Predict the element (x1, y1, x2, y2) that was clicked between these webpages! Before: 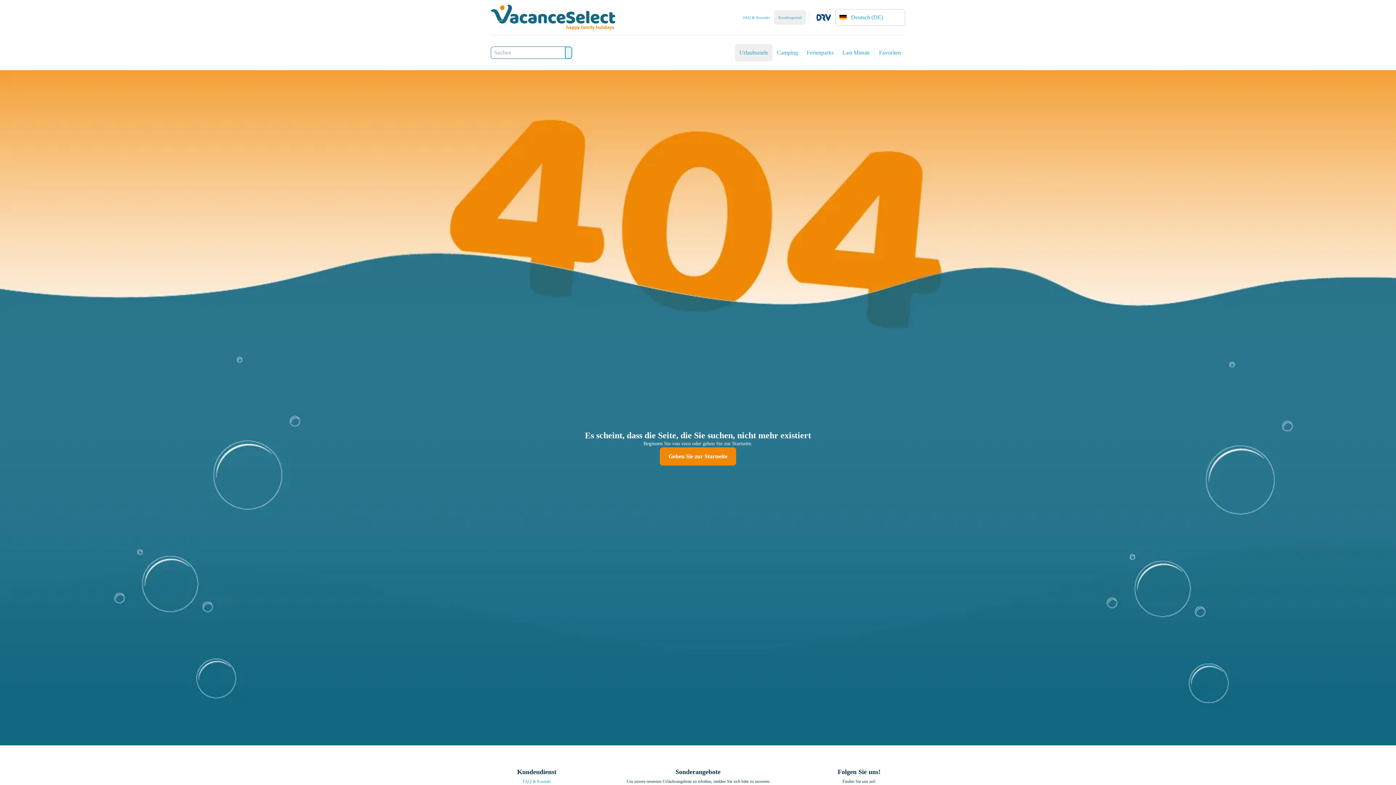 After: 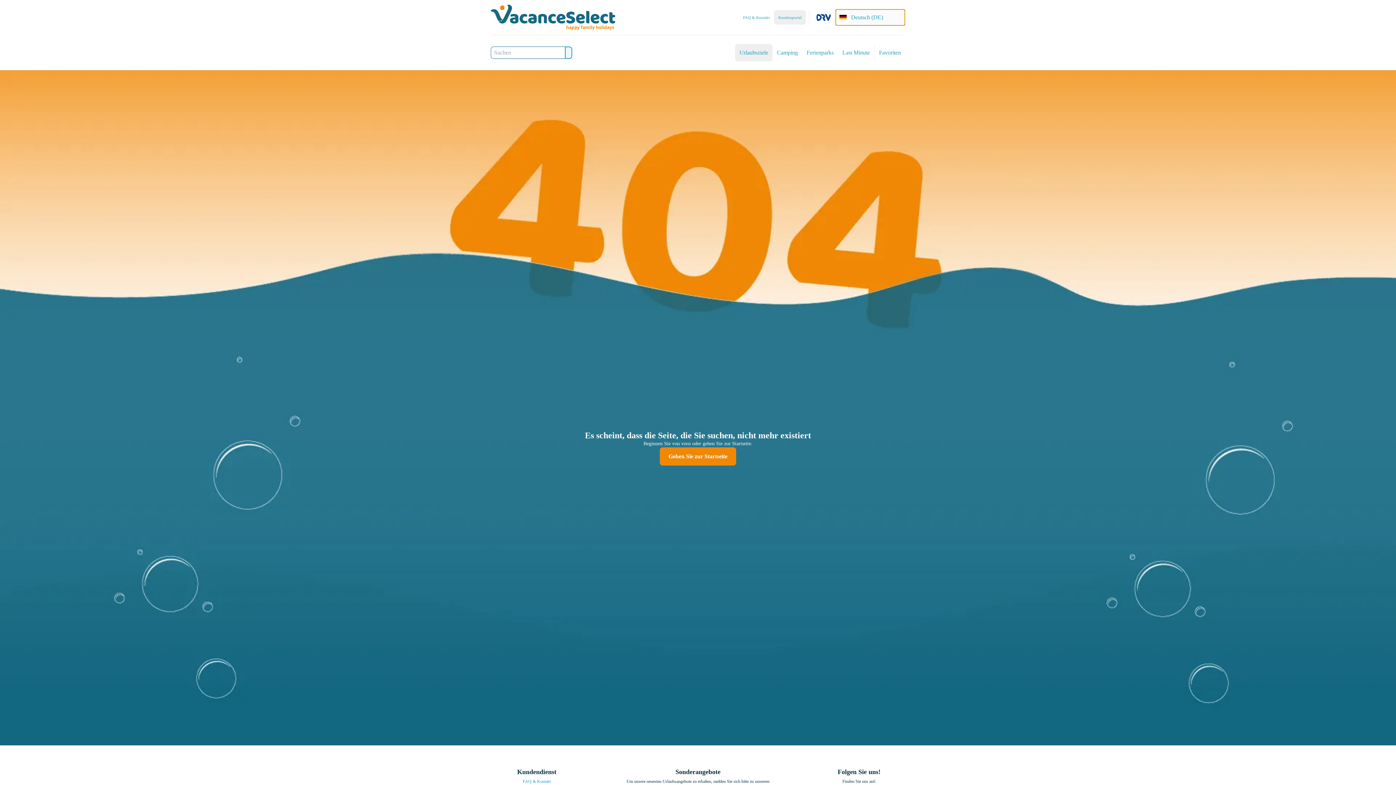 Action: bbox: (835, 9, 905, 25) label: Deutsch (DE)